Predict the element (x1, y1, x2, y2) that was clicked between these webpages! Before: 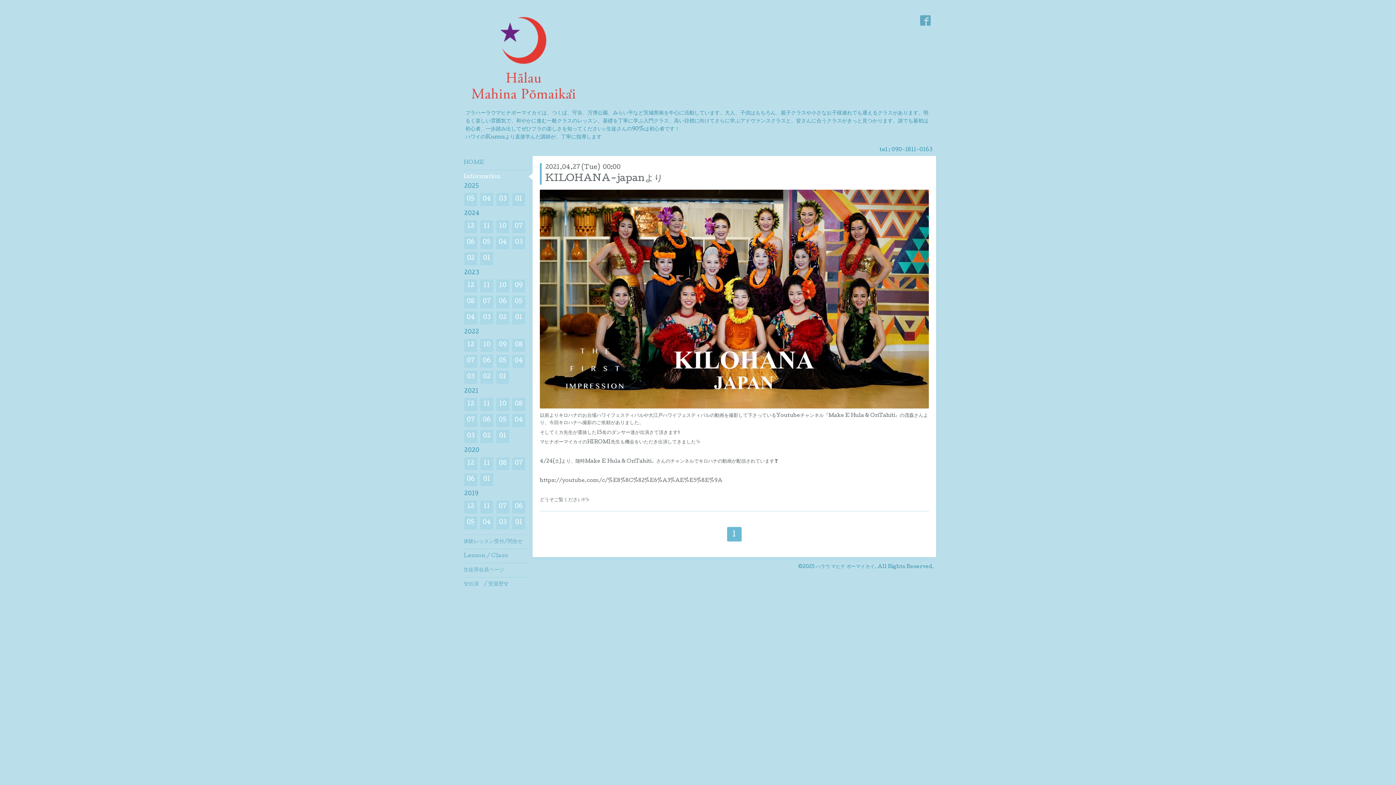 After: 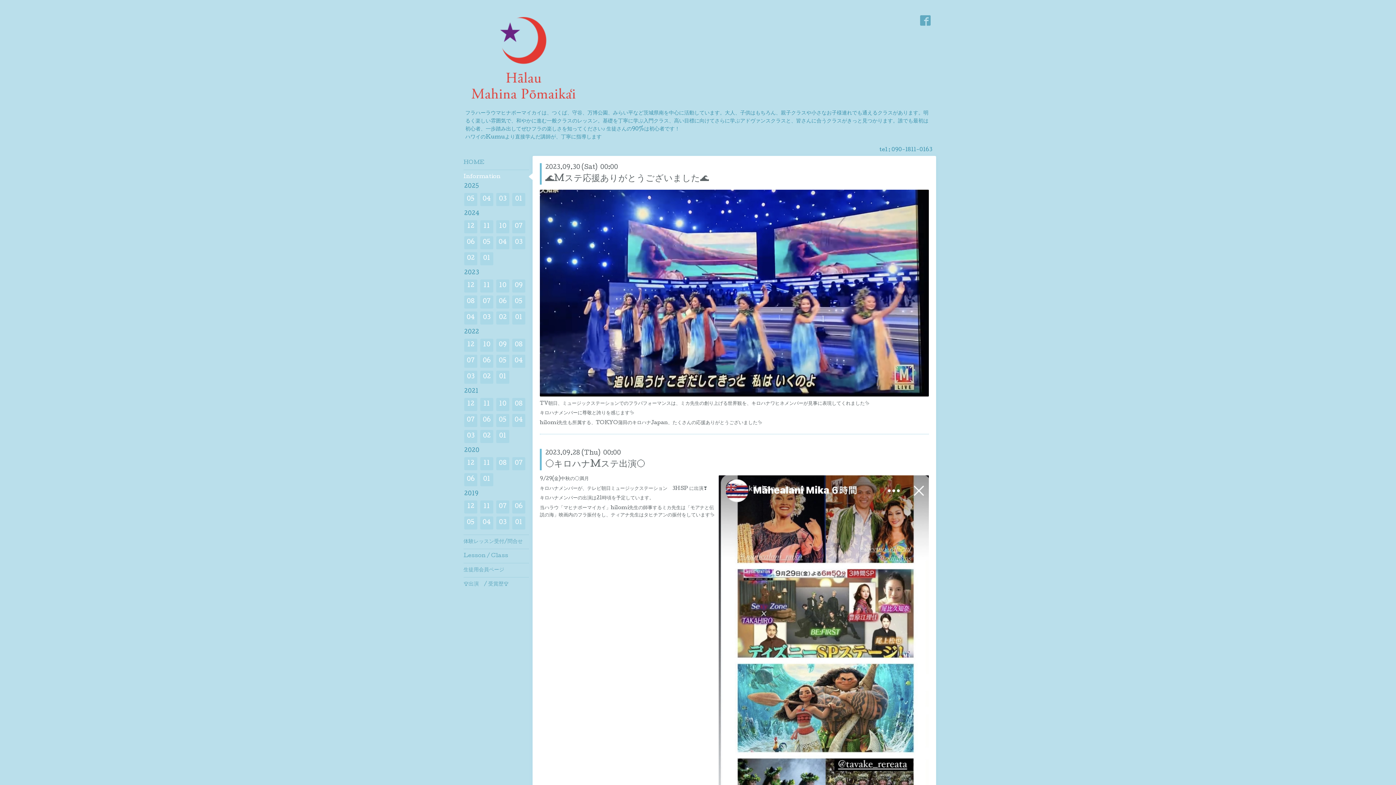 Action: bbox: (512, 279, 525, 292) label: 09